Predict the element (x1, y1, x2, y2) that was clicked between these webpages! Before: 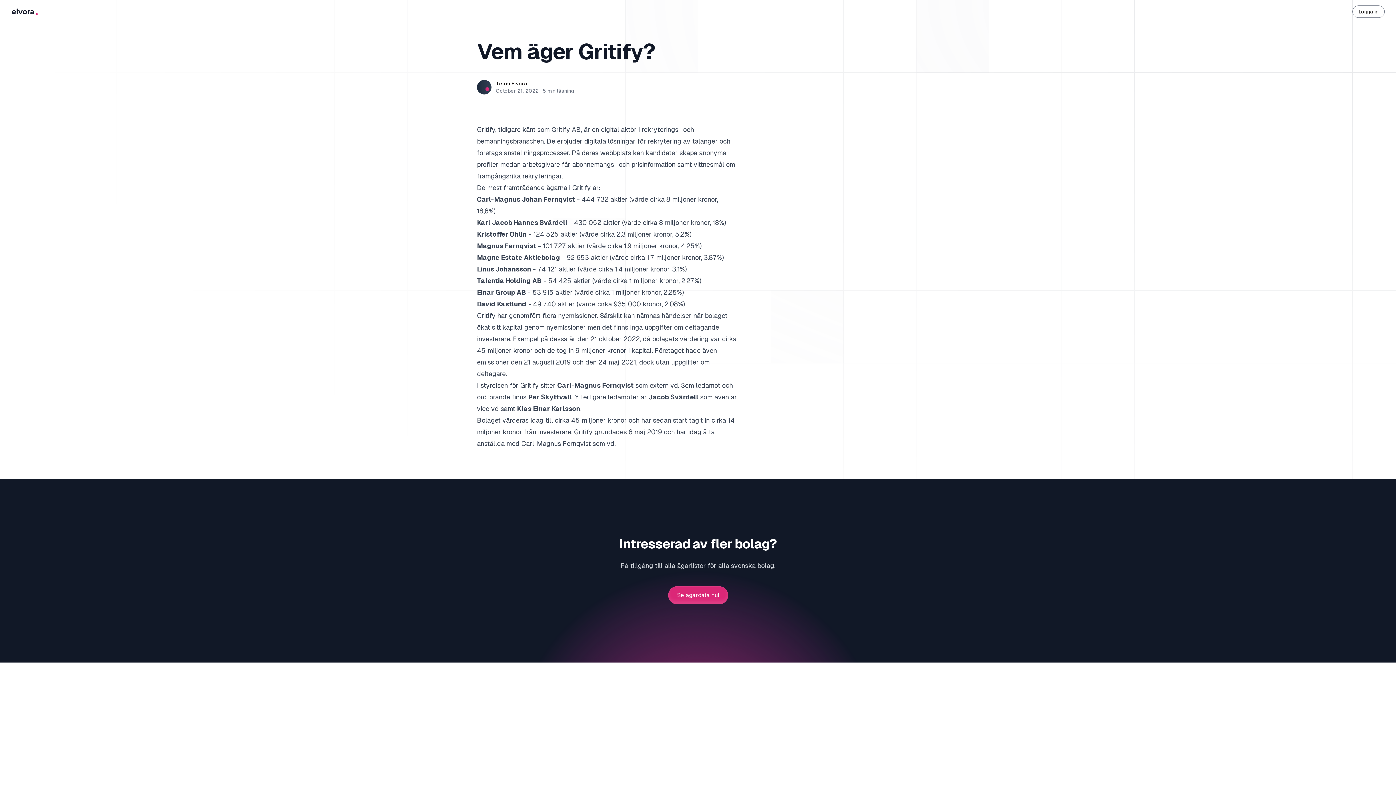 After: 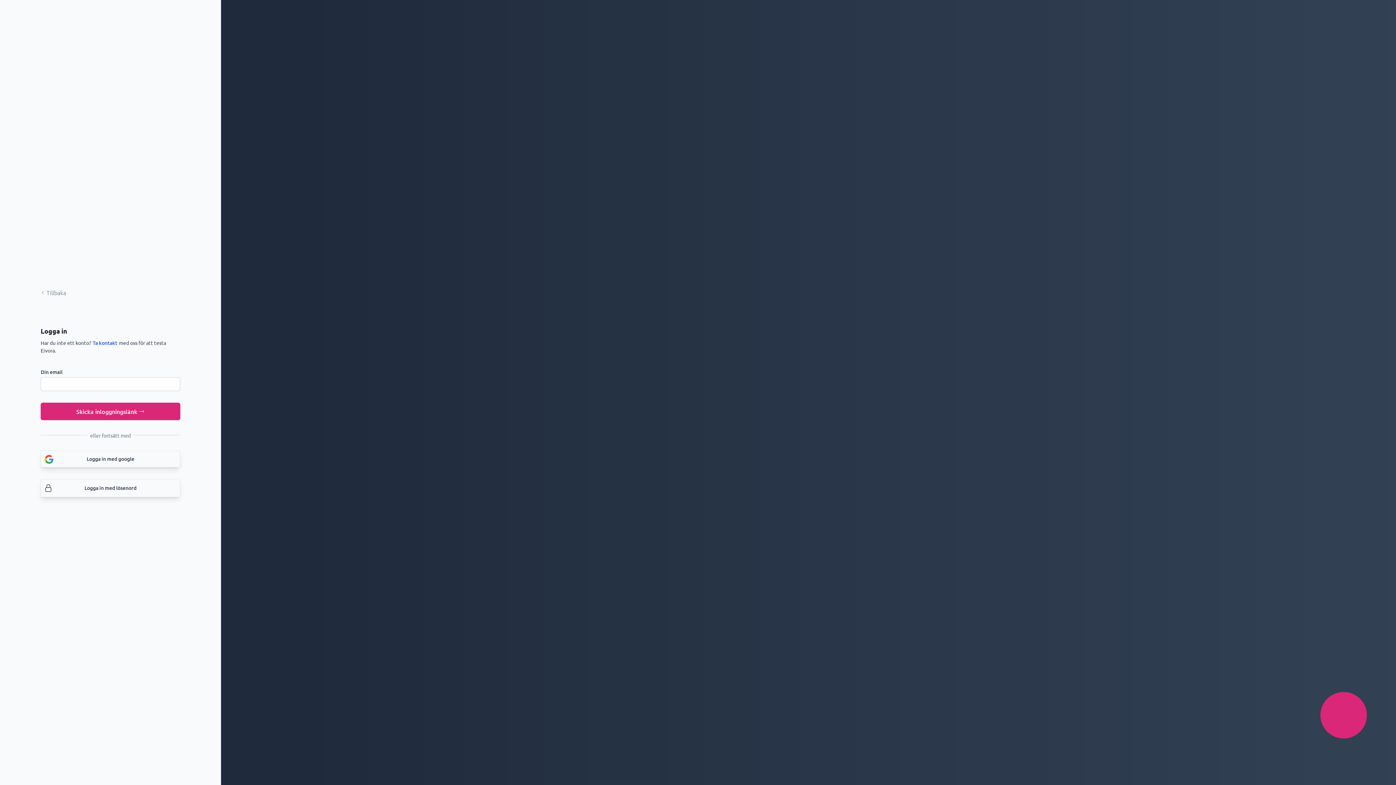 Action: label: Logga in bbox: (1353, 5, 1384, 17)